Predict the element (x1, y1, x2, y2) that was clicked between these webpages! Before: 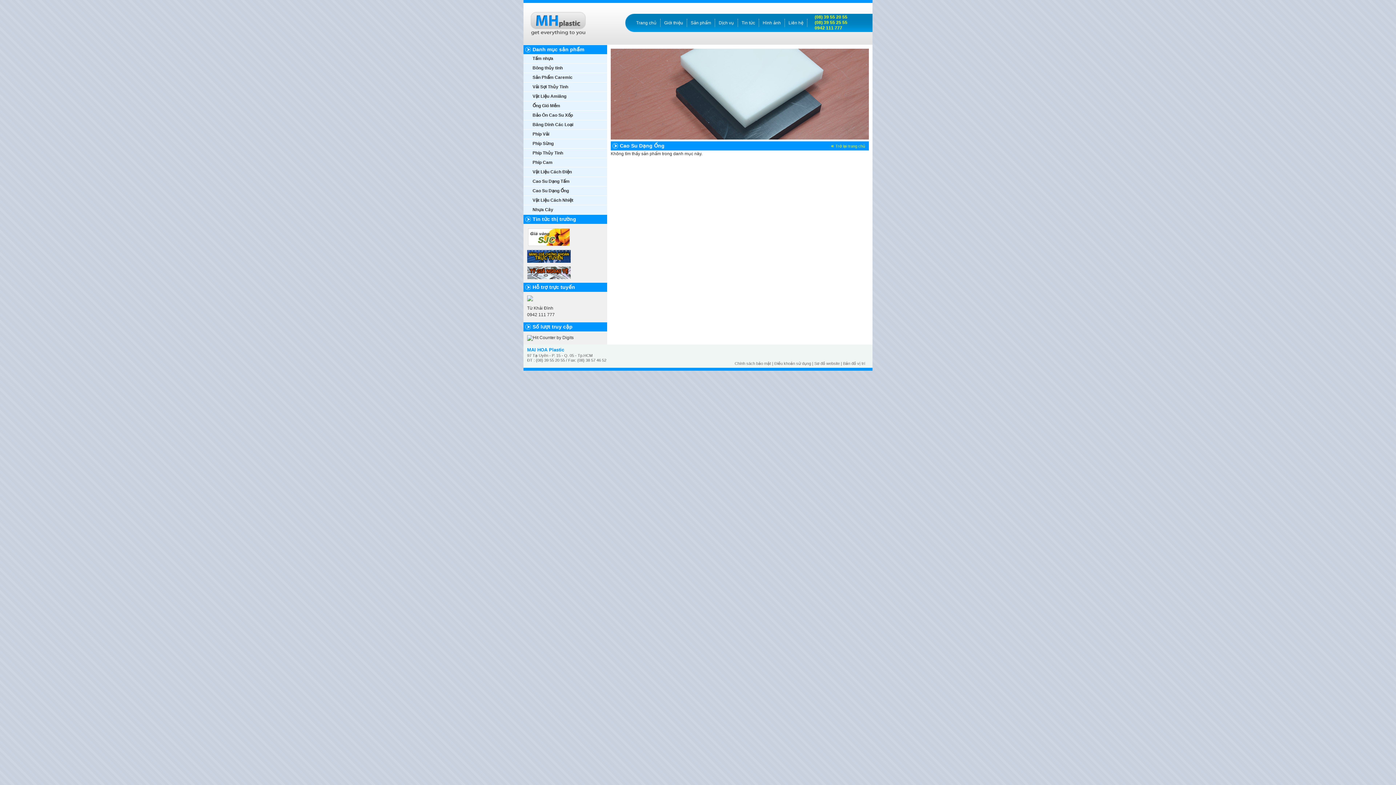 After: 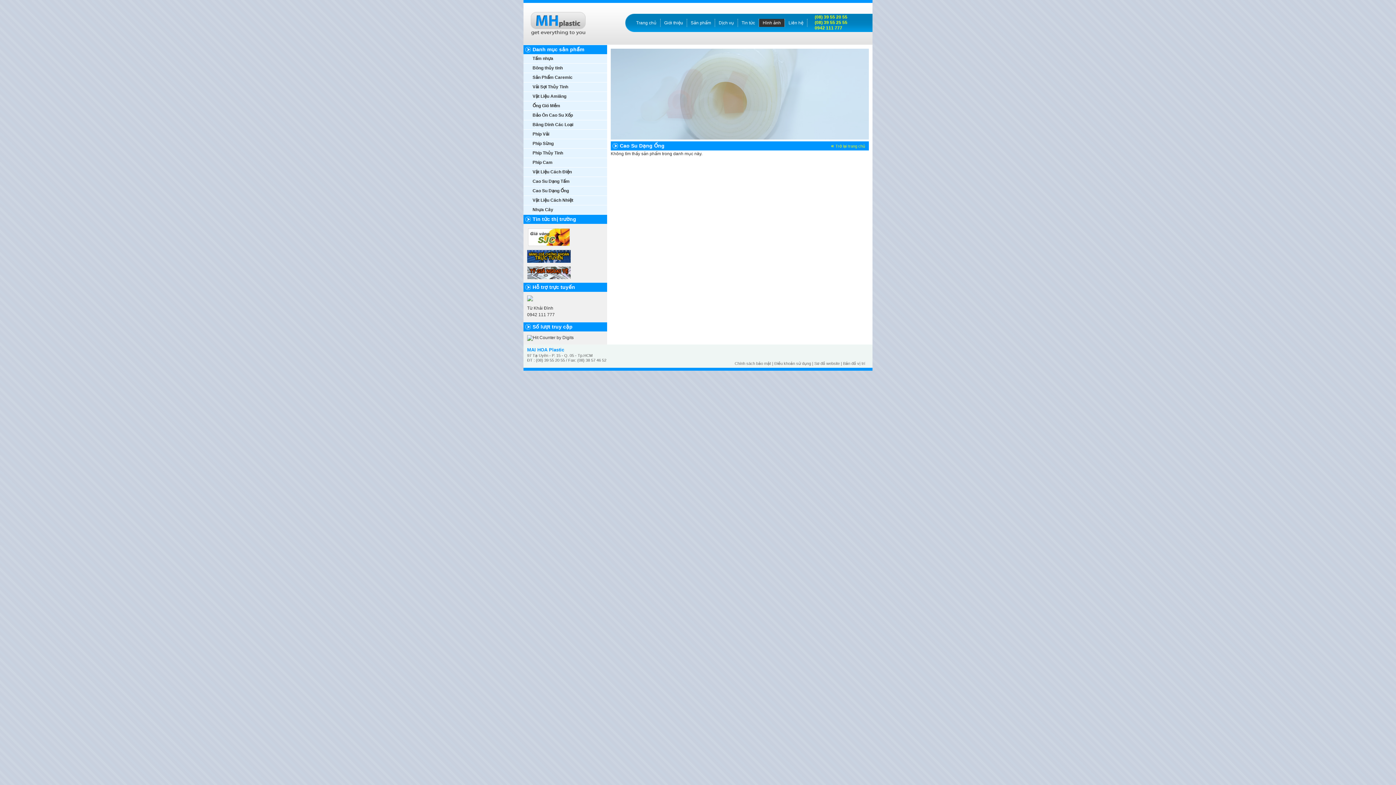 Action: bbox: (759, 18, 784, 26) label: Hình ảnh